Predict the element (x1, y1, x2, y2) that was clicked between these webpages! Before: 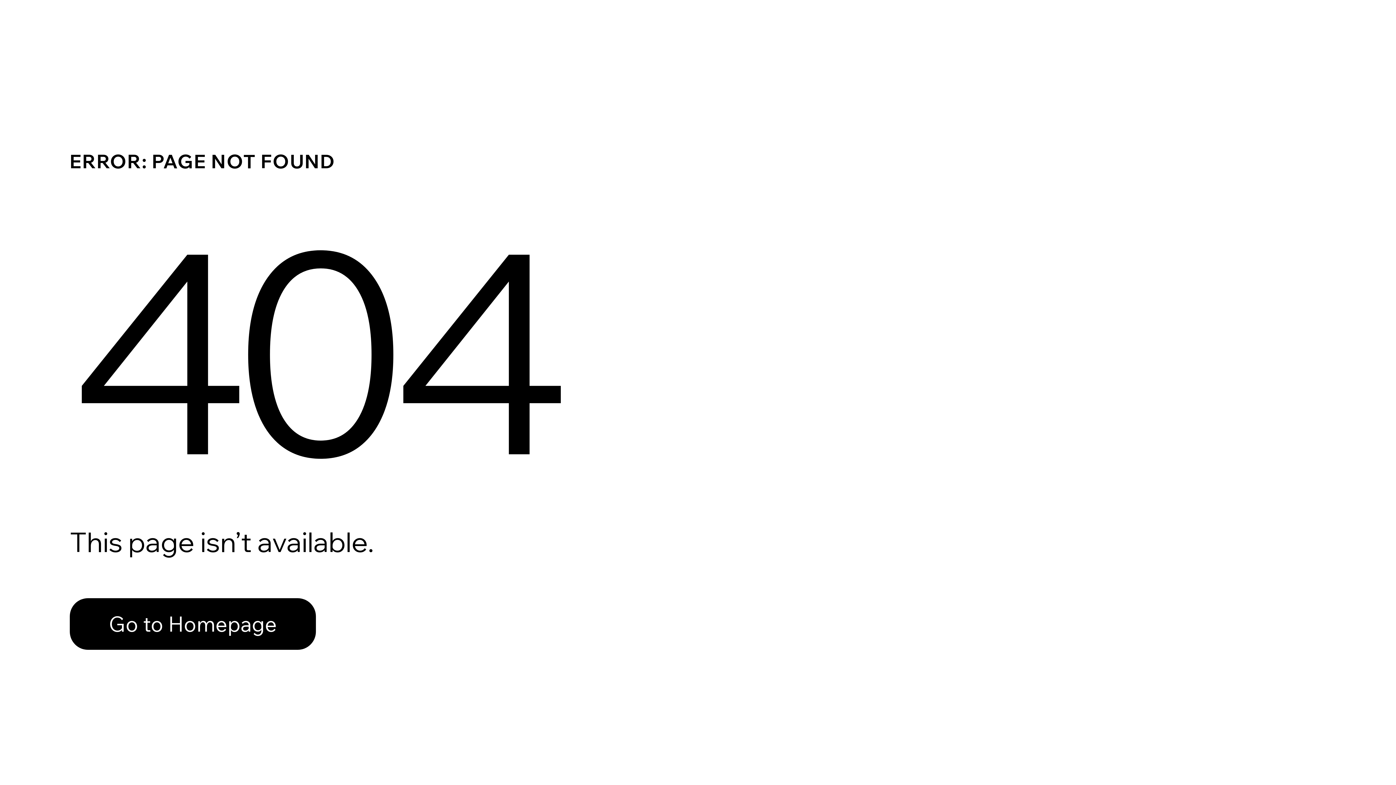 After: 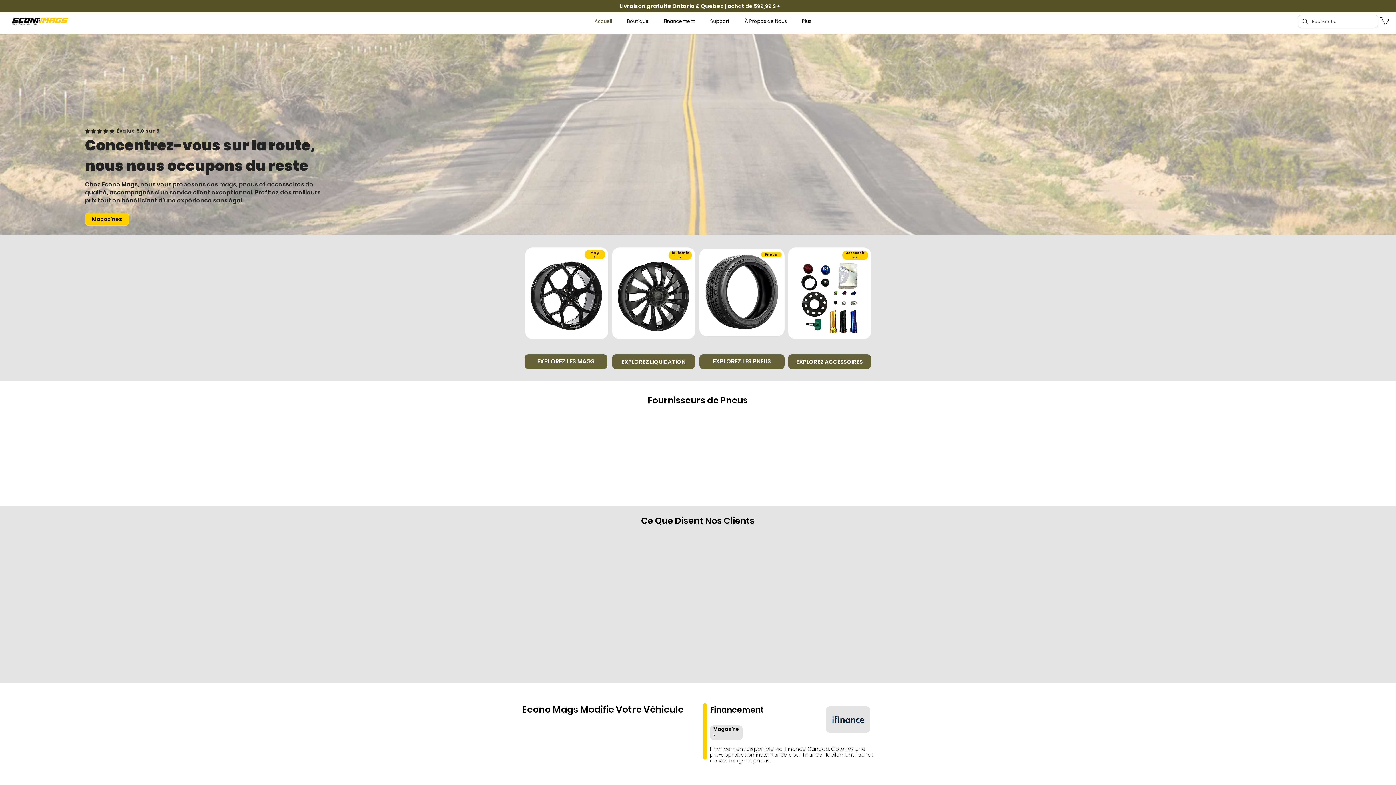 Action: label: Go to Homepage bbox: (69, 598, 316, 650)